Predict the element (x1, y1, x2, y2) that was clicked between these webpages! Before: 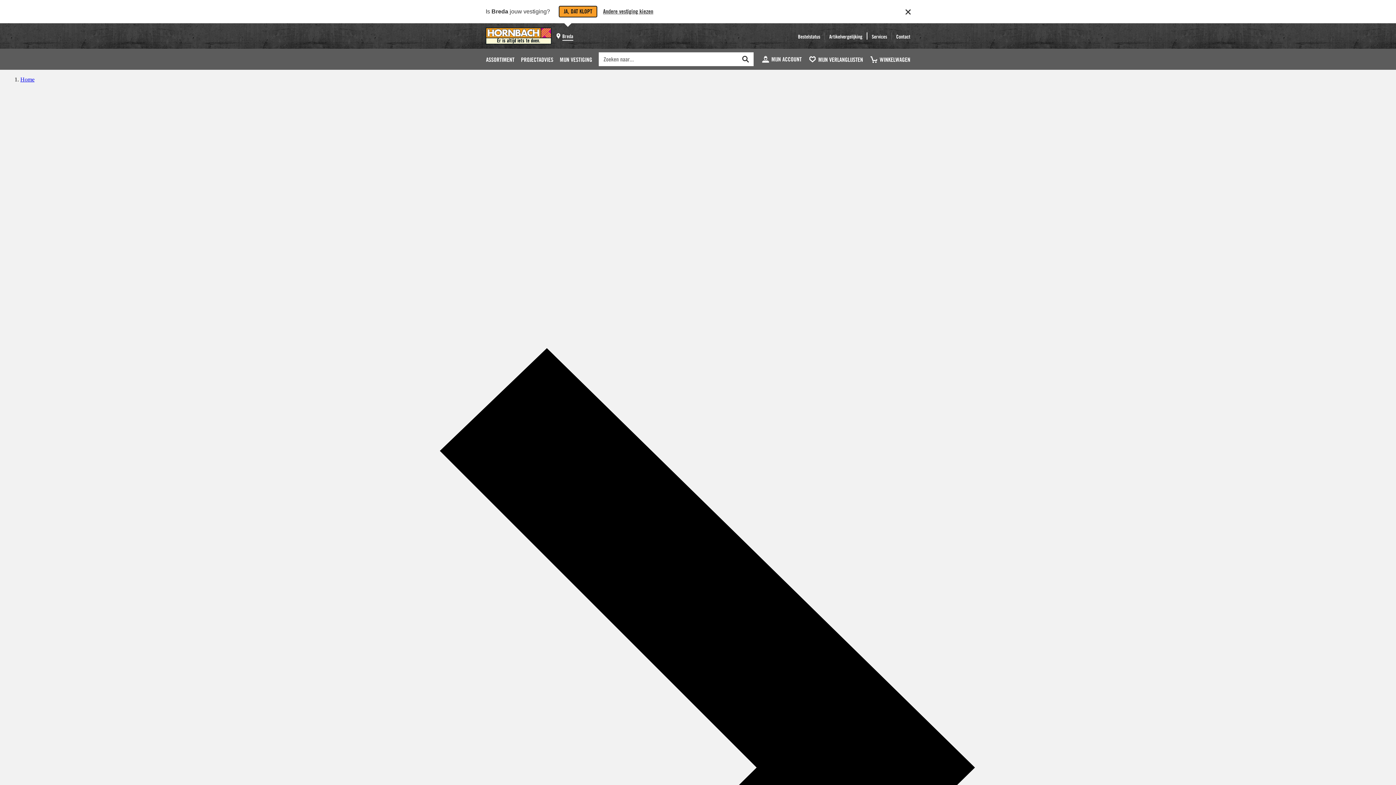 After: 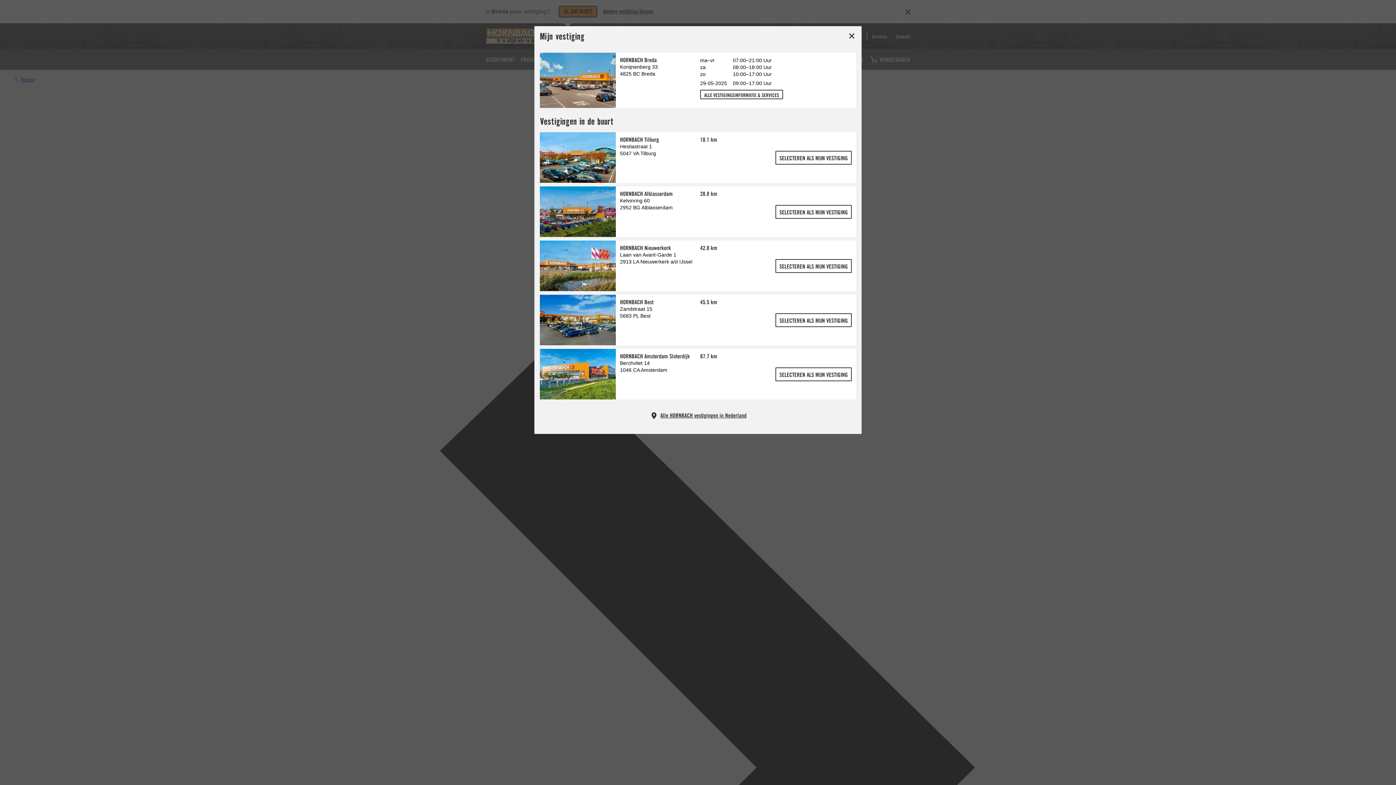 Action: bbox: (558, 27, 577, 44) label: Breda